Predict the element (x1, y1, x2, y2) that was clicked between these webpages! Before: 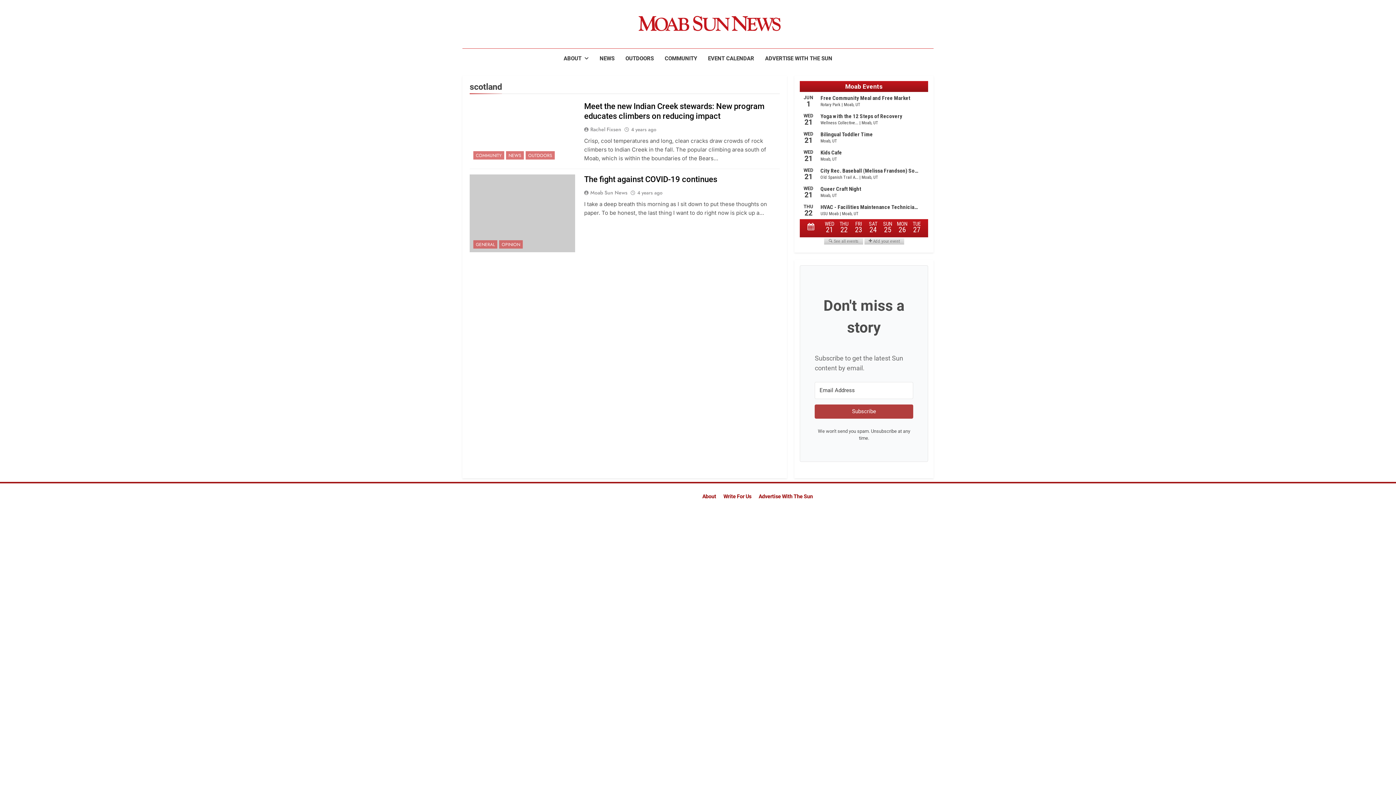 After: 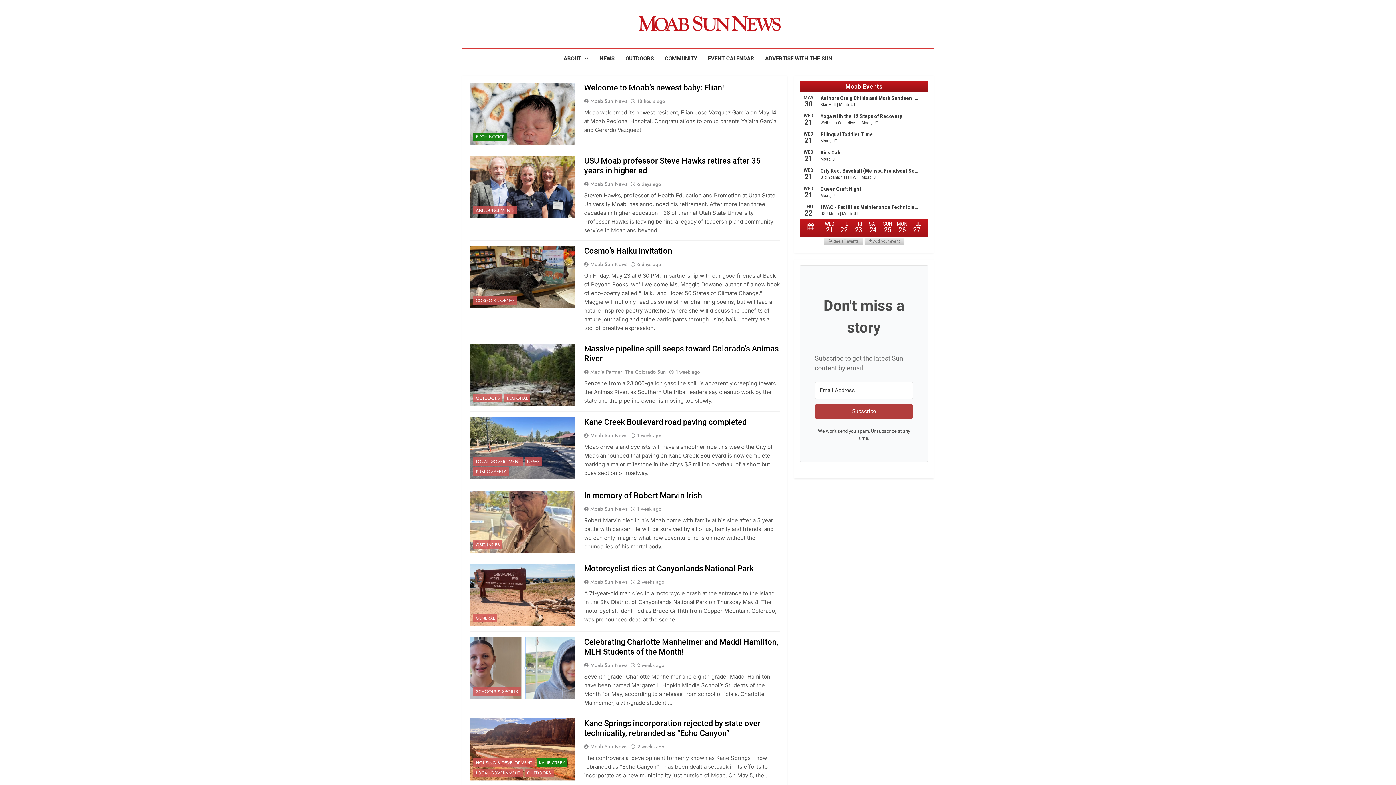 Action: bbox: (637, 25, 782, 32)